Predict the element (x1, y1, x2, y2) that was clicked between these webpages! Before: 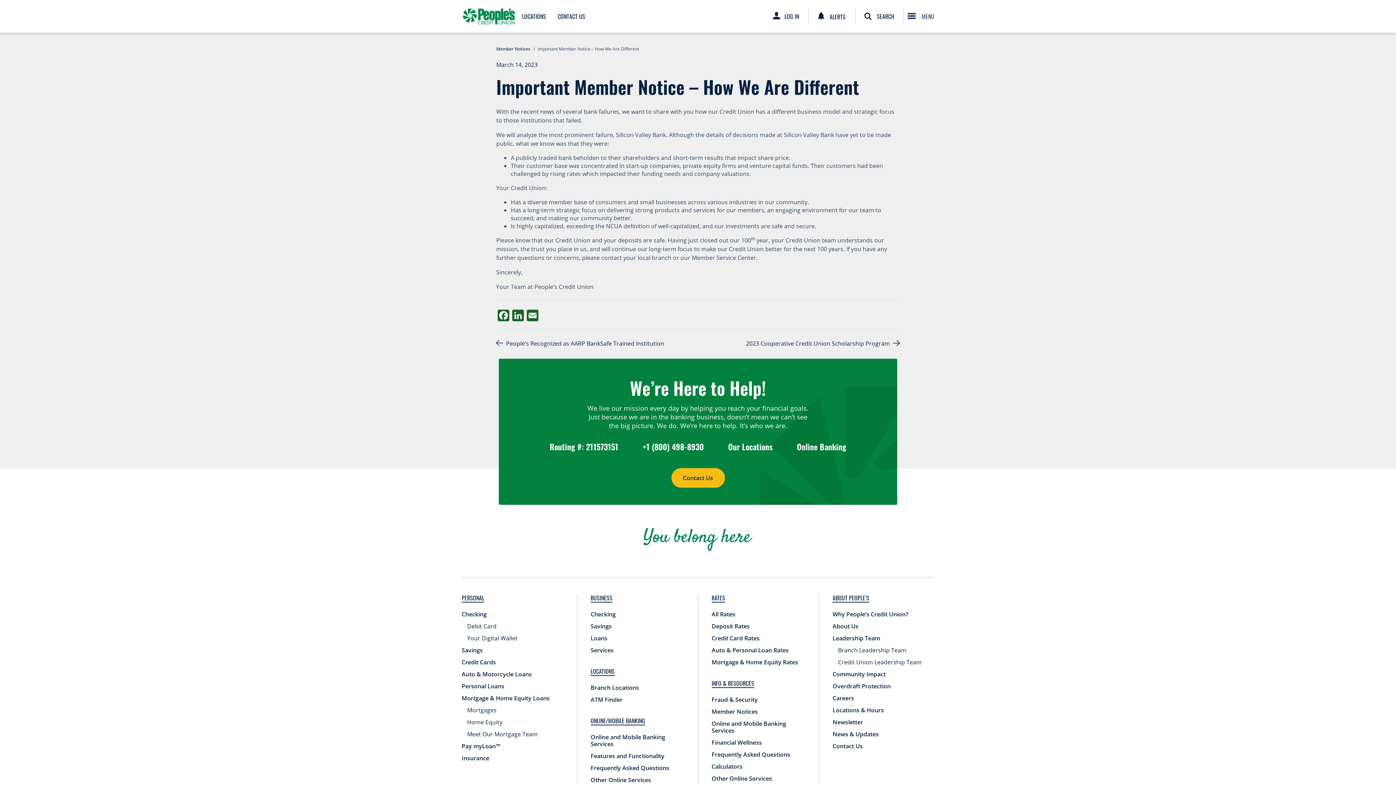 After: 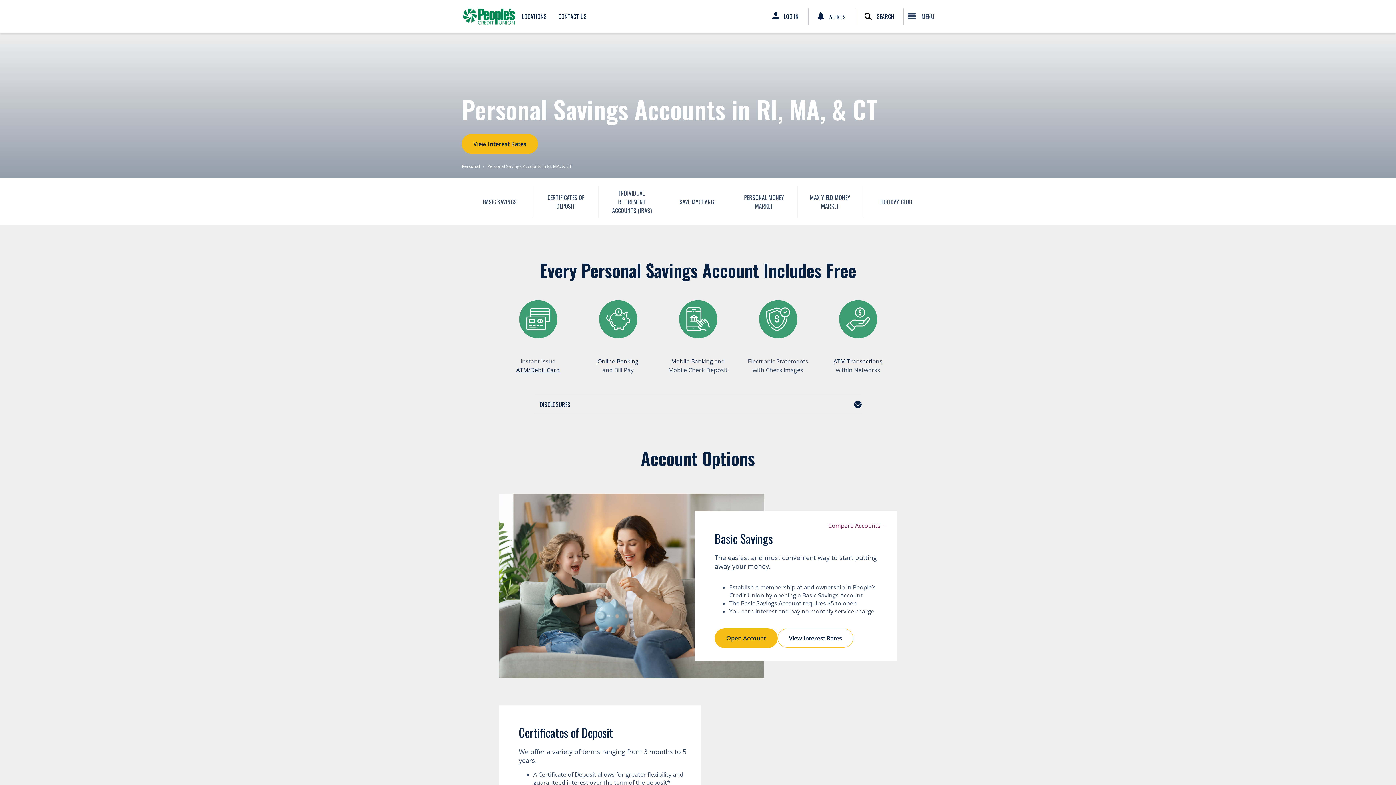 Action: bbox: (461, 644, 482, 656) label: Savings